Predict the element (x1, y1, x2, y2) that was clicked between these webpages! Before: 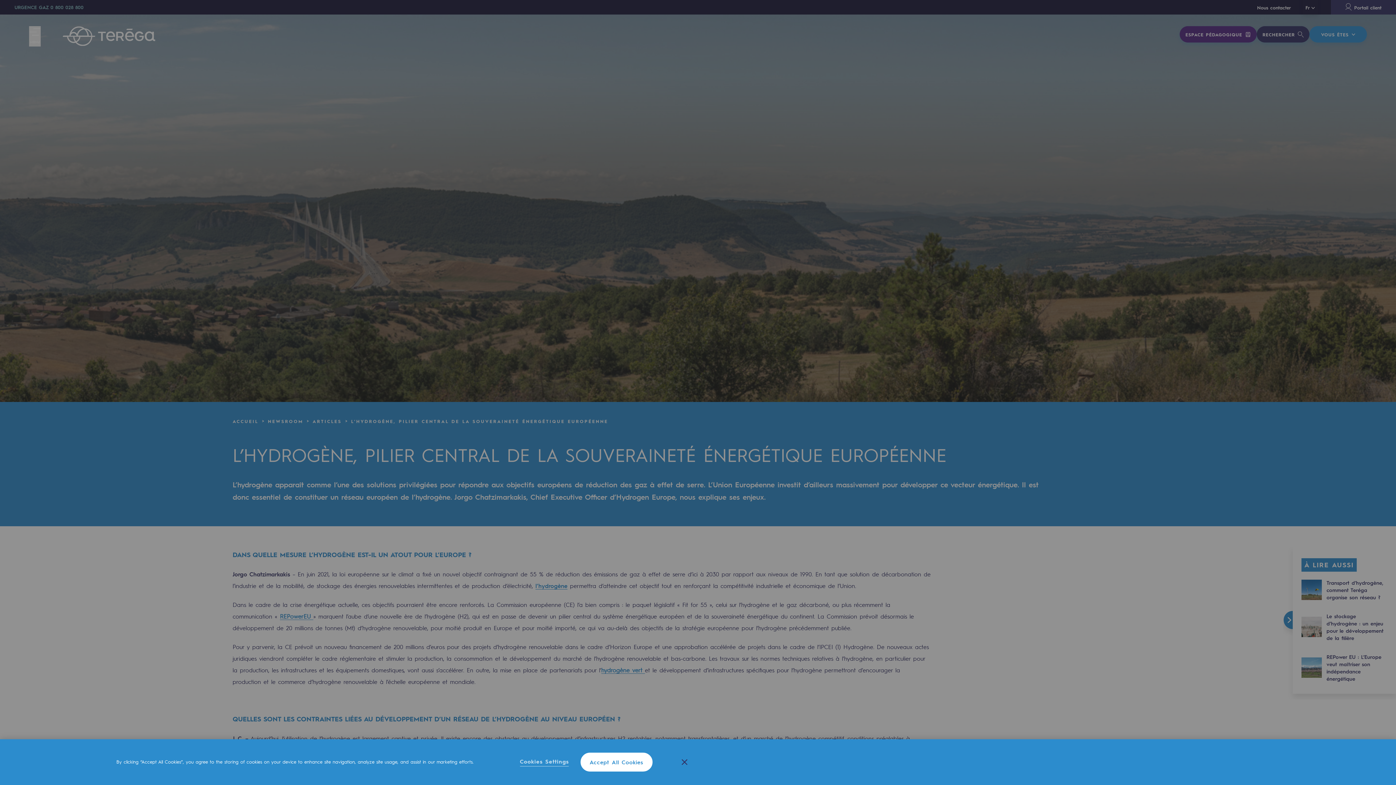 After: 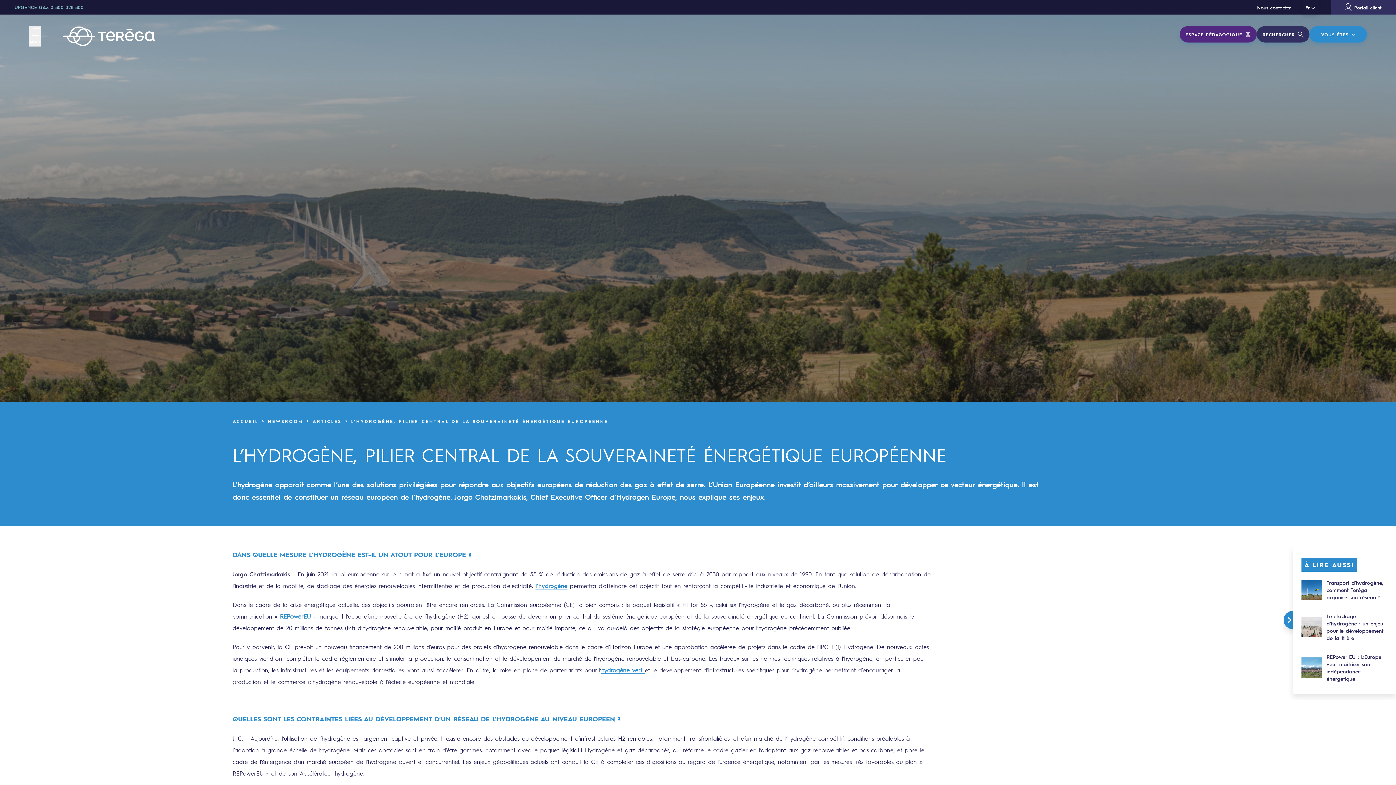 Action: bbox: (580, 773, 652, 792) label: Accept All Cookies